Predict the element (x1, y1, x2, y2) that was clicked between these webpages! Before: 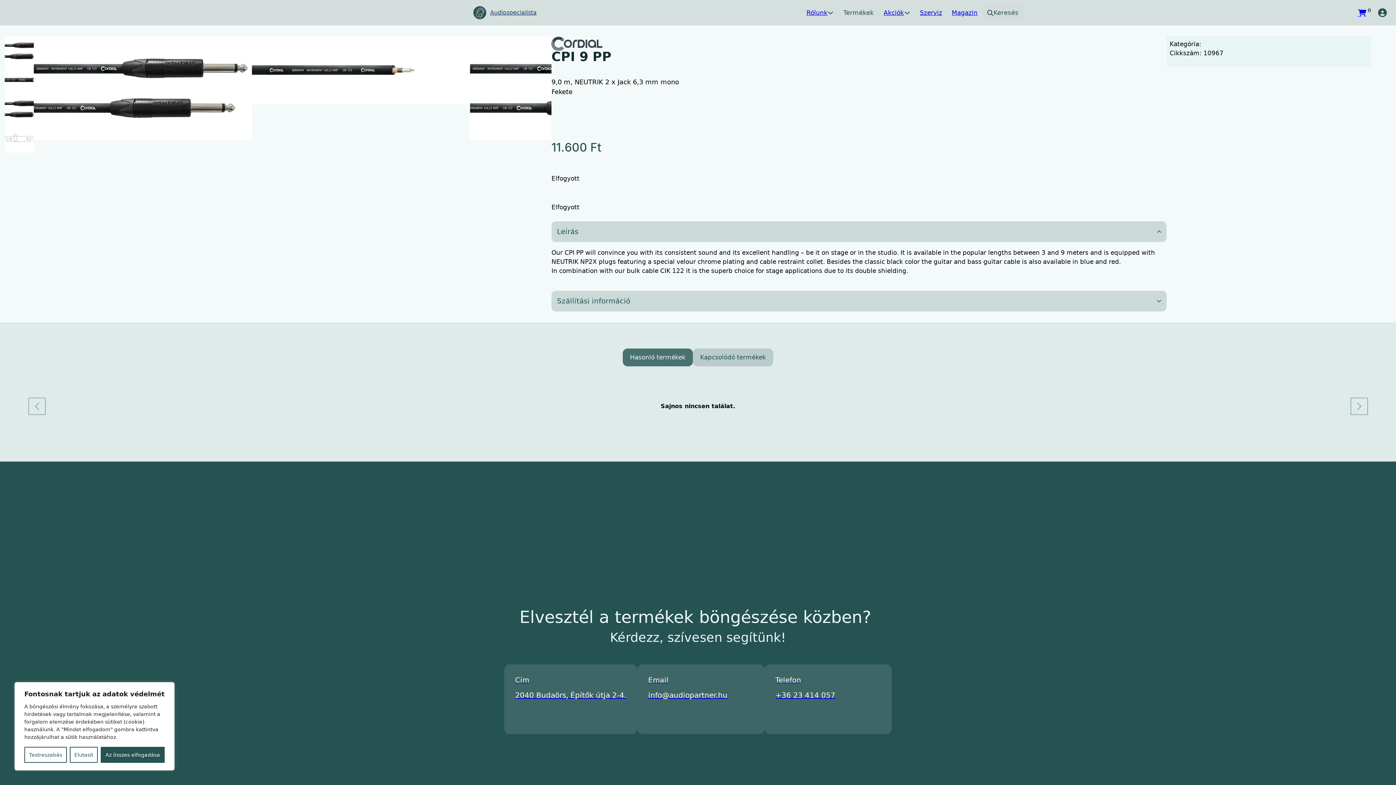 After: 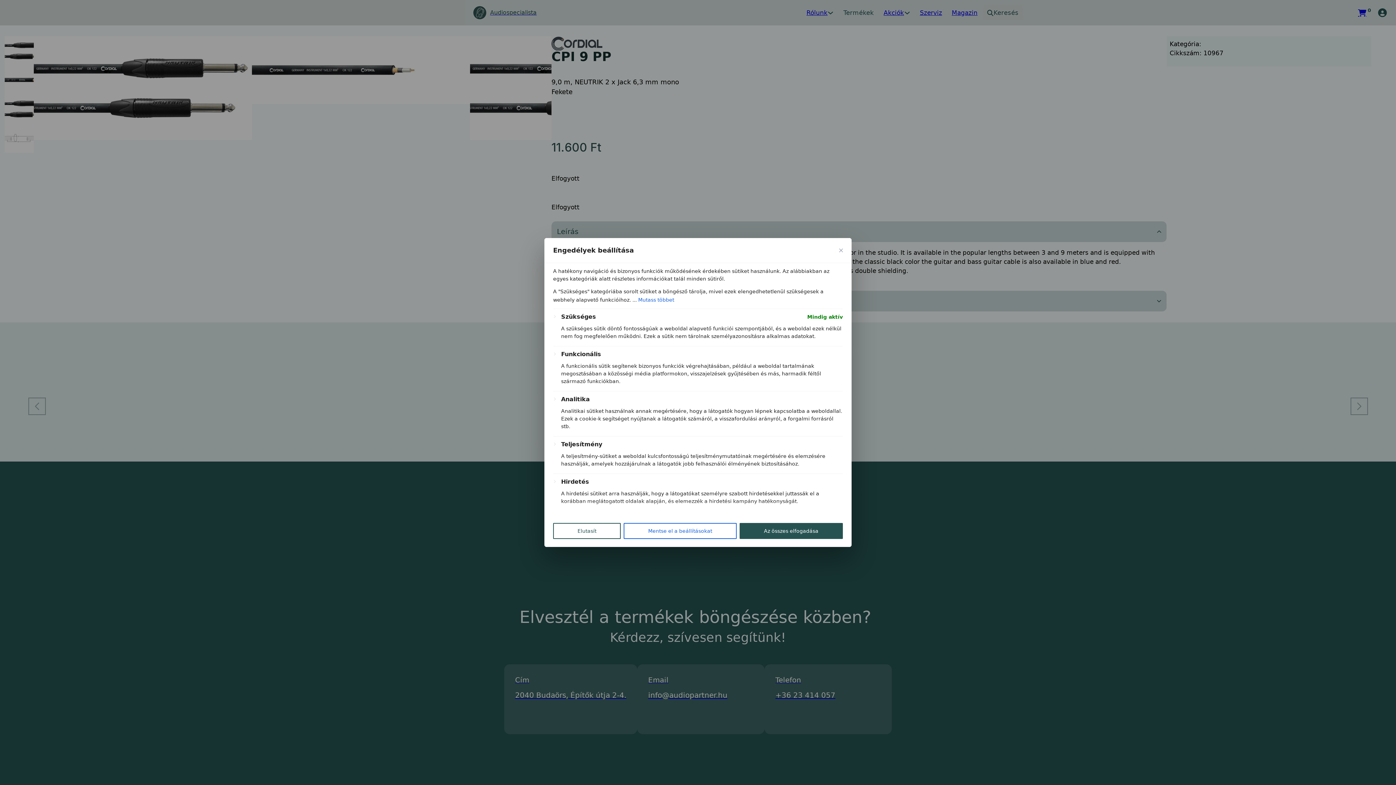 Action: bbox: (24, 747, 66, 763) label: Testreszabás